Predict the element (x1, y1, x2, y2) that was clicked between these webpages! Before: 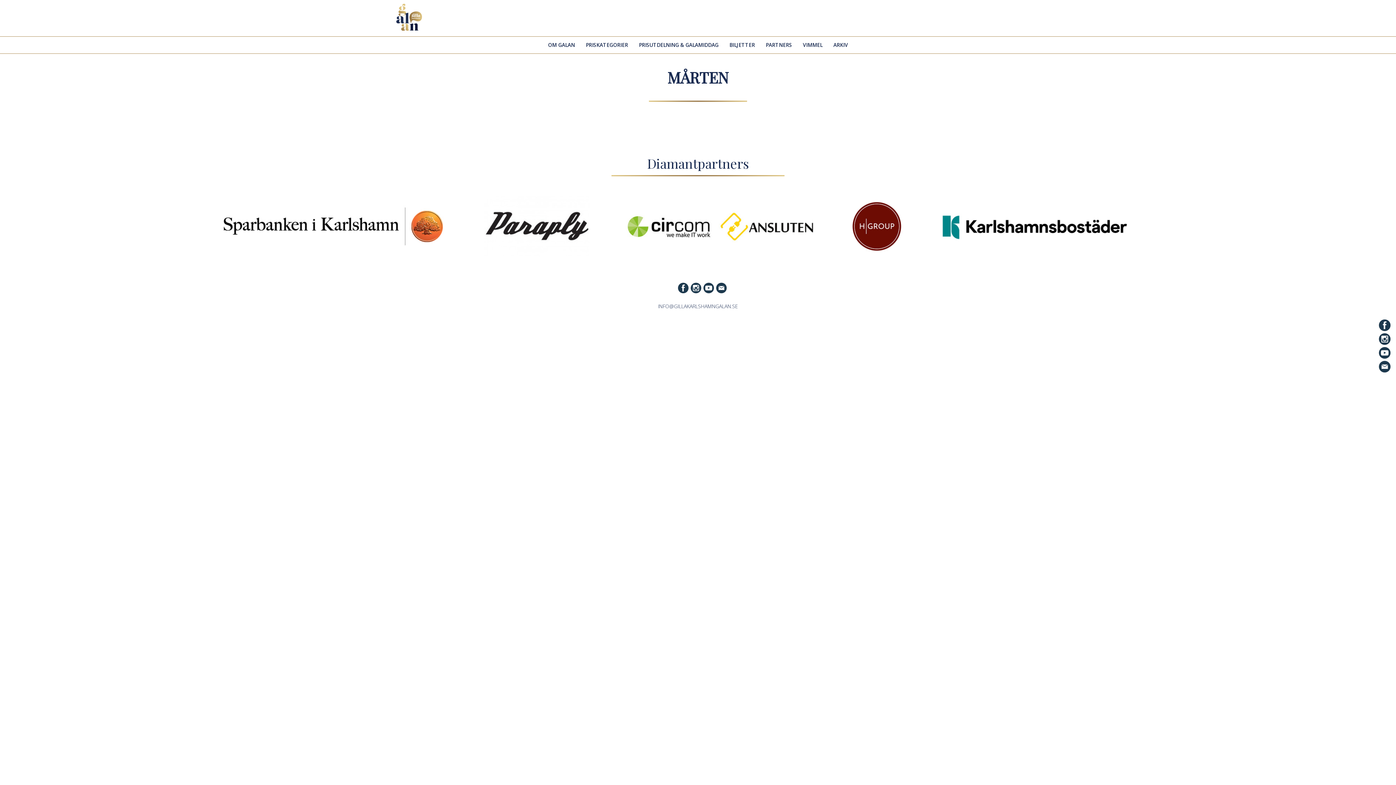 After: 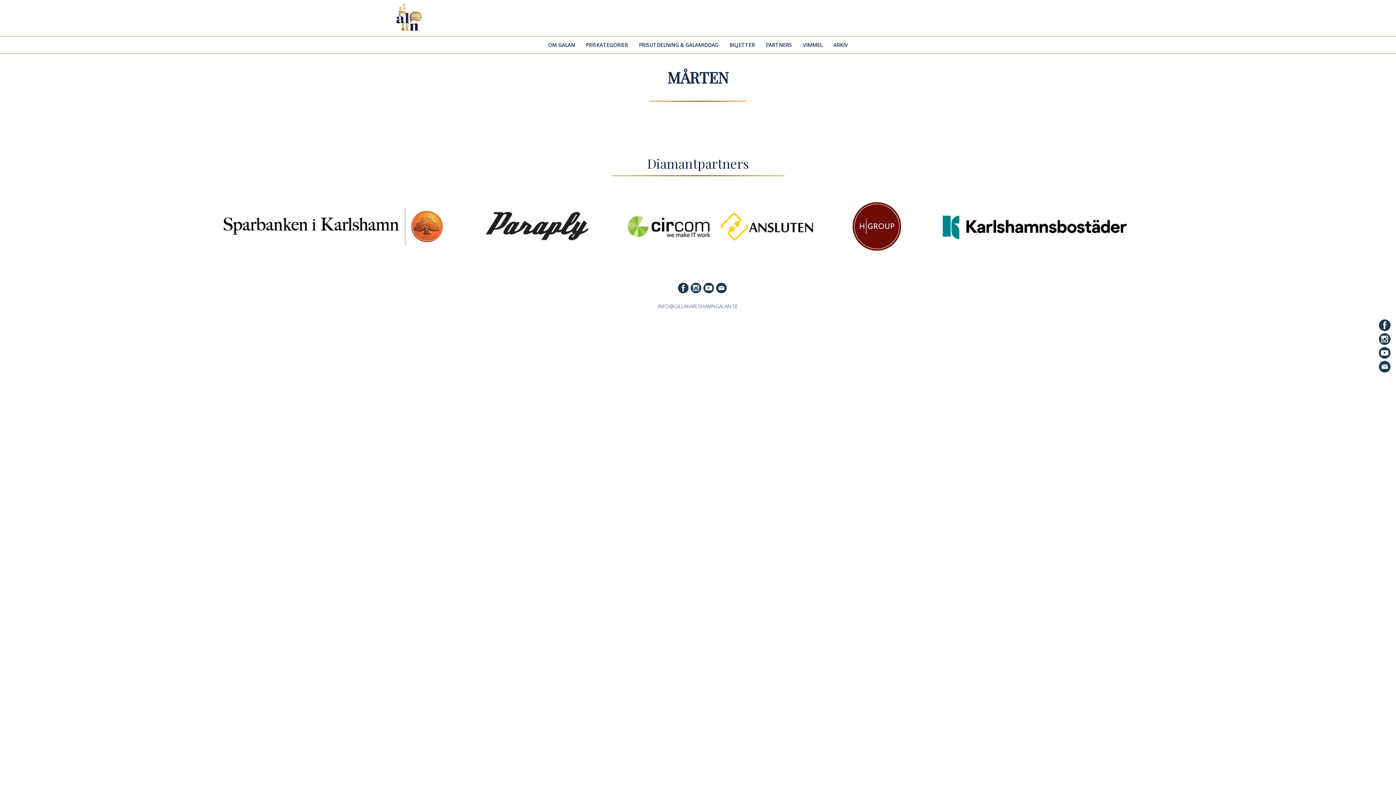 Action: bbox: (1379, 339, 1390, 346)